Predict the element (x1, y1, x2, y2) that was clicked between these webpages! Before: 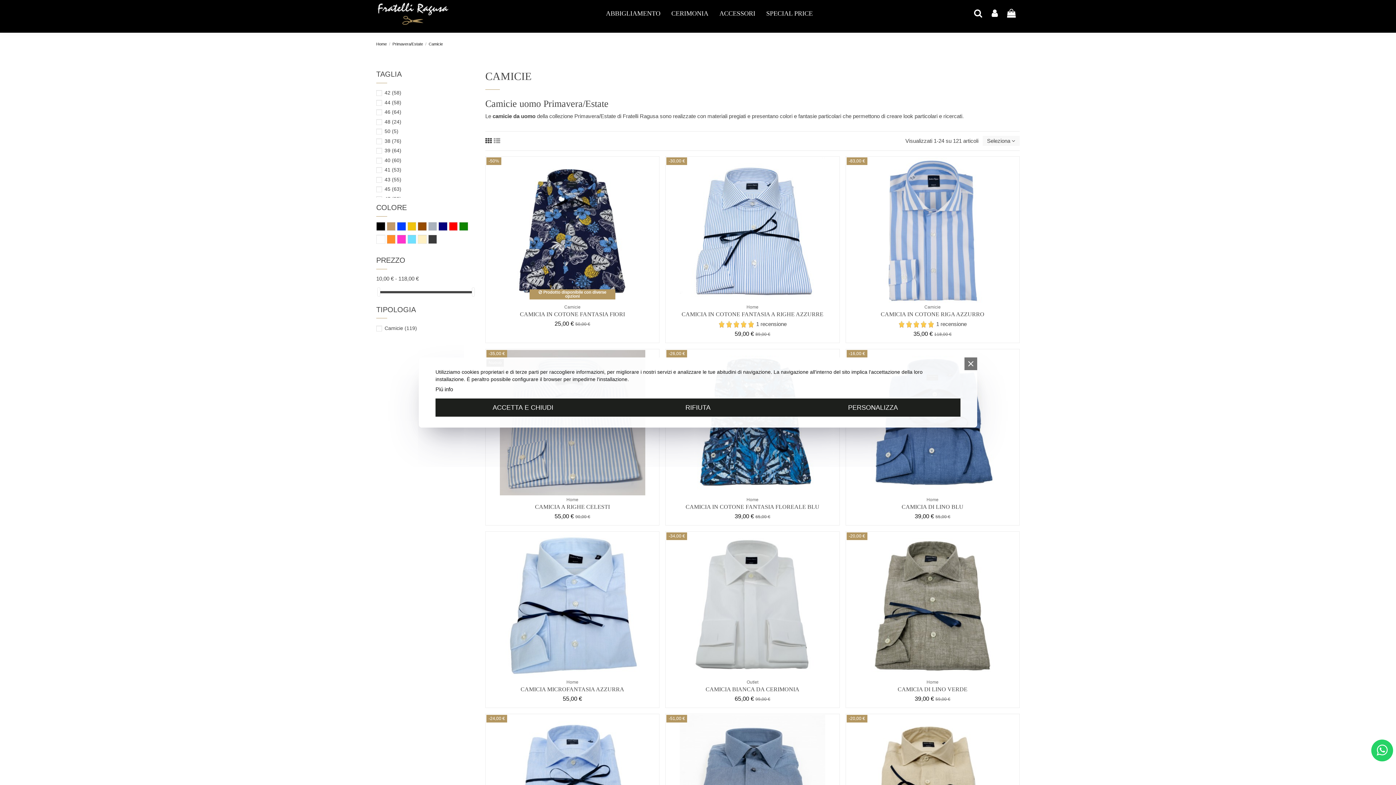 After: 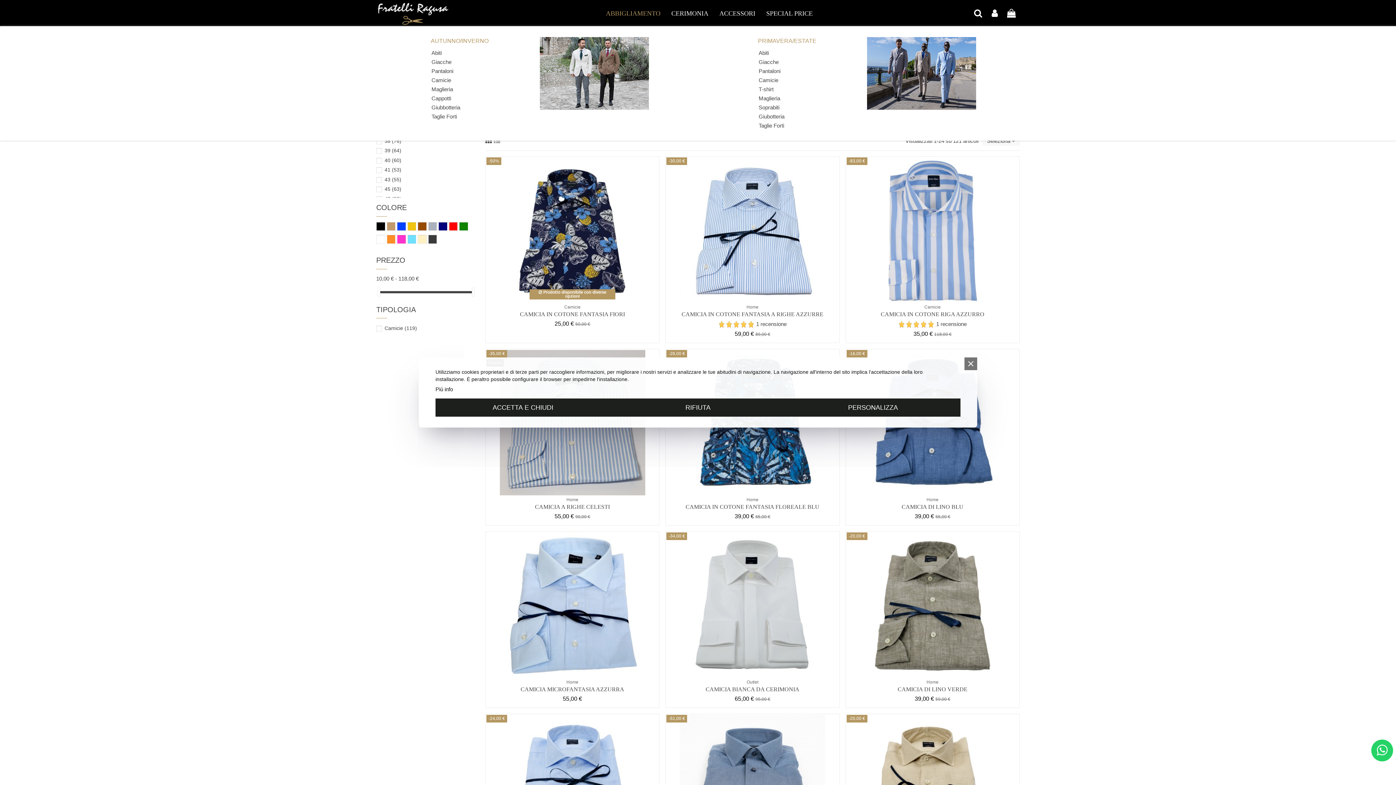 Action: bbox: (600, 0, 666, 26) label: ABBIGLIAMENTO